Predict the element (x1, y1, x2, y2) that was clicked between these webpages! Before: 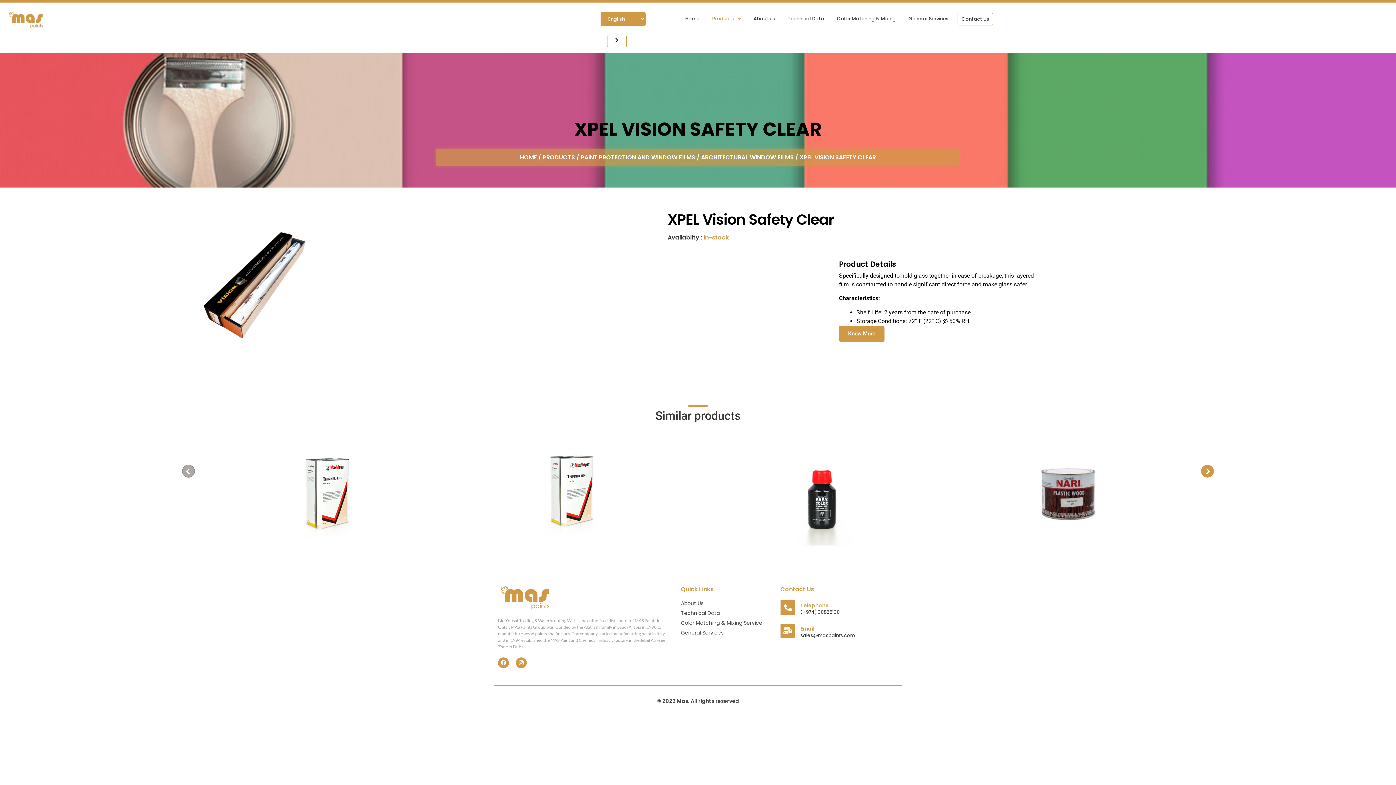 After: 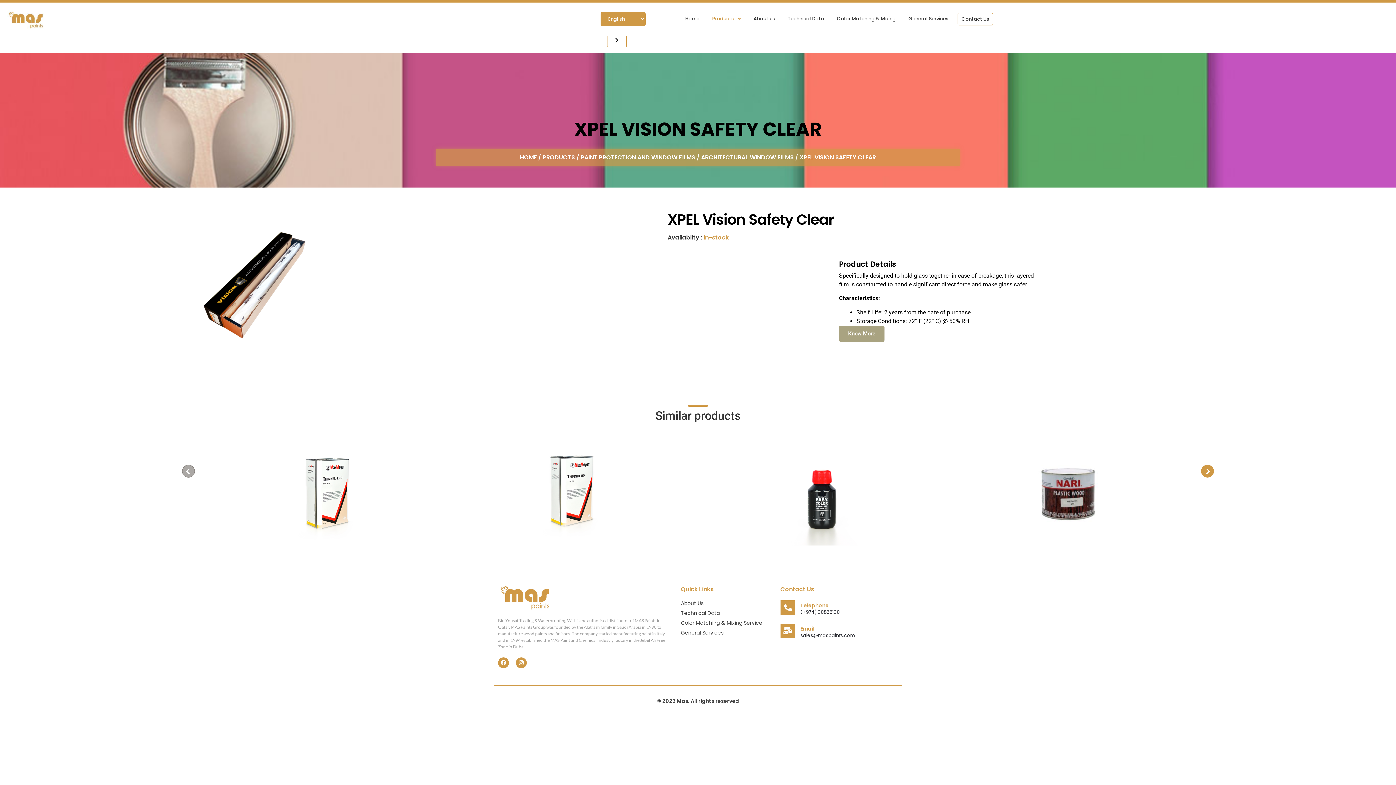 Action: label: Know More bbox: (839, 325, 884, 342)